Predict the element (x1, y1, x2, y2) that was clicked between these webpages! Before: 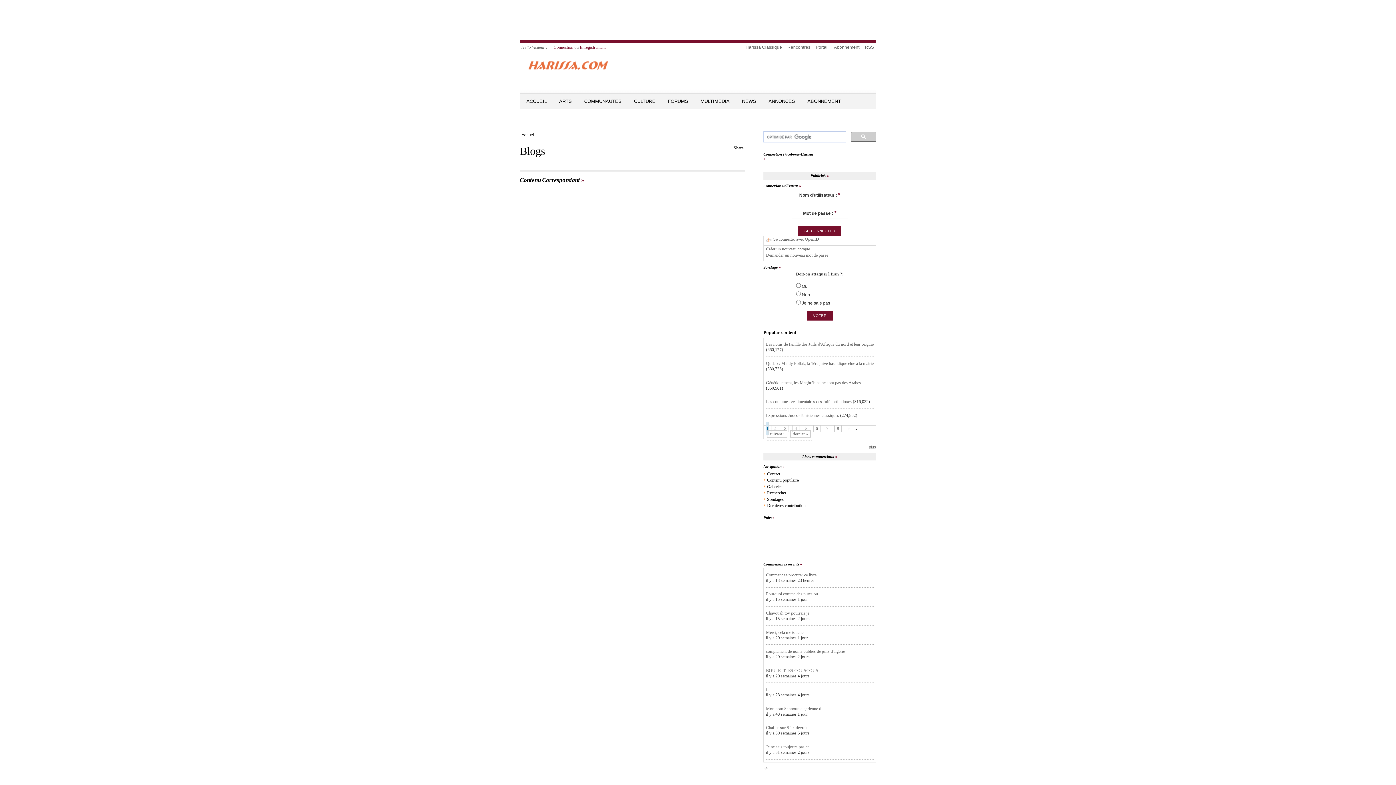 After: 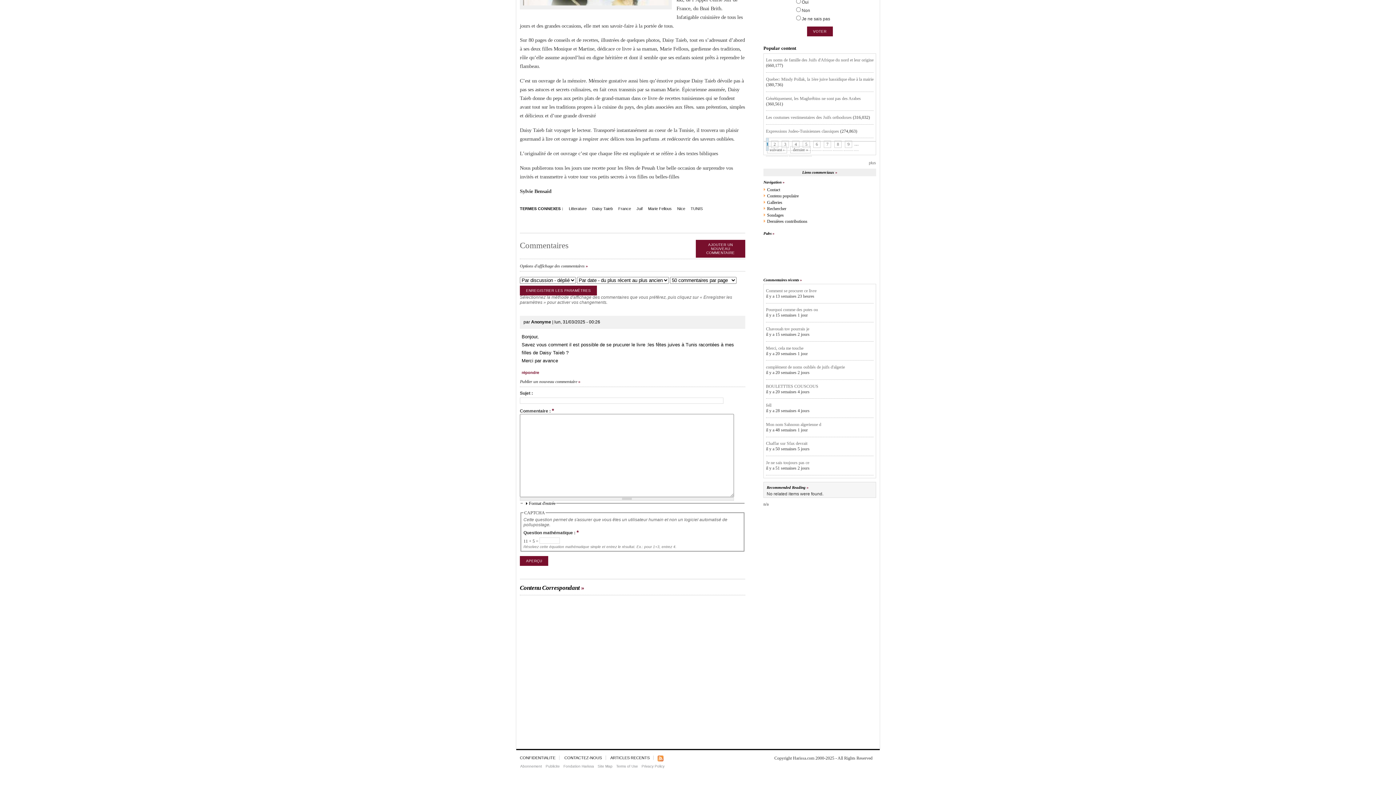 Action: label: Comment se procurer ce livre bbox: (766, 572, 816, 577)